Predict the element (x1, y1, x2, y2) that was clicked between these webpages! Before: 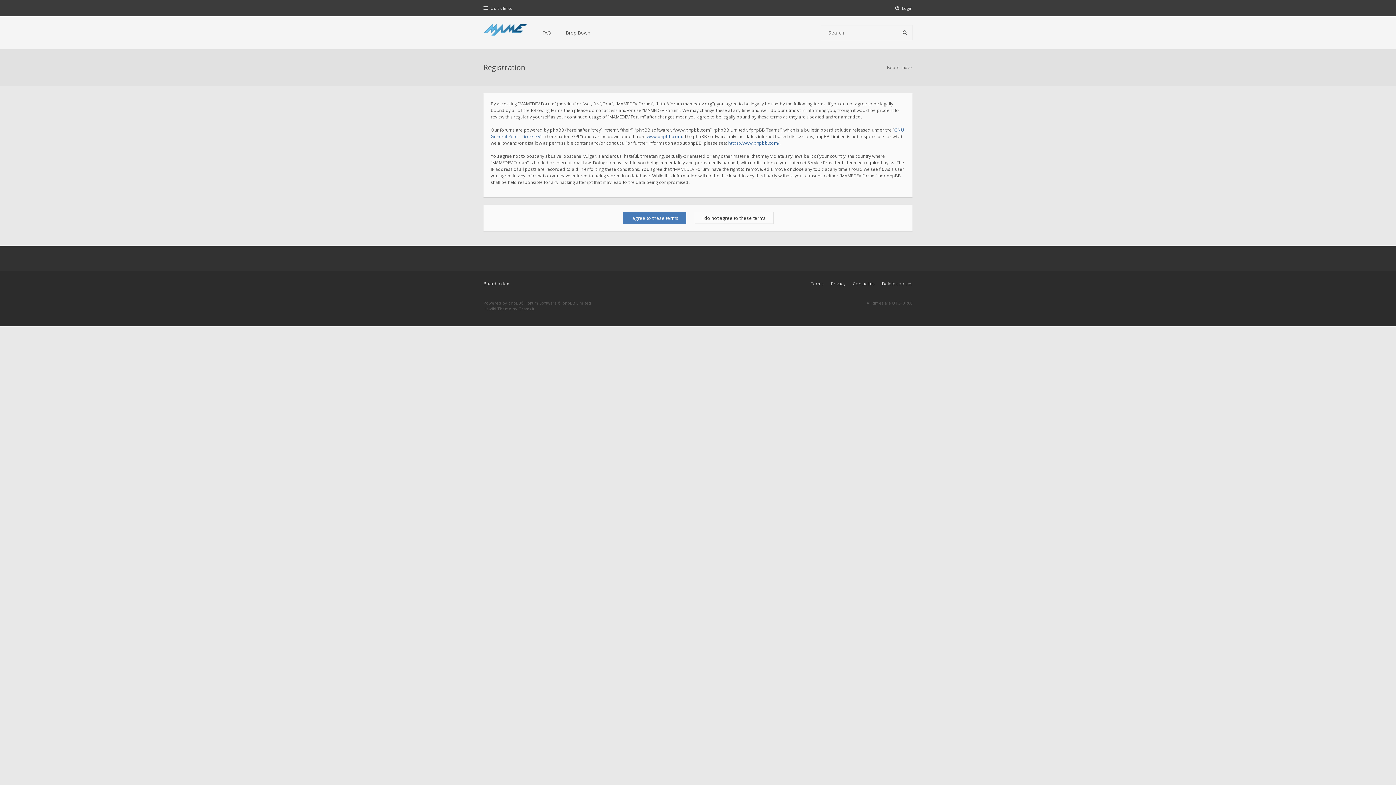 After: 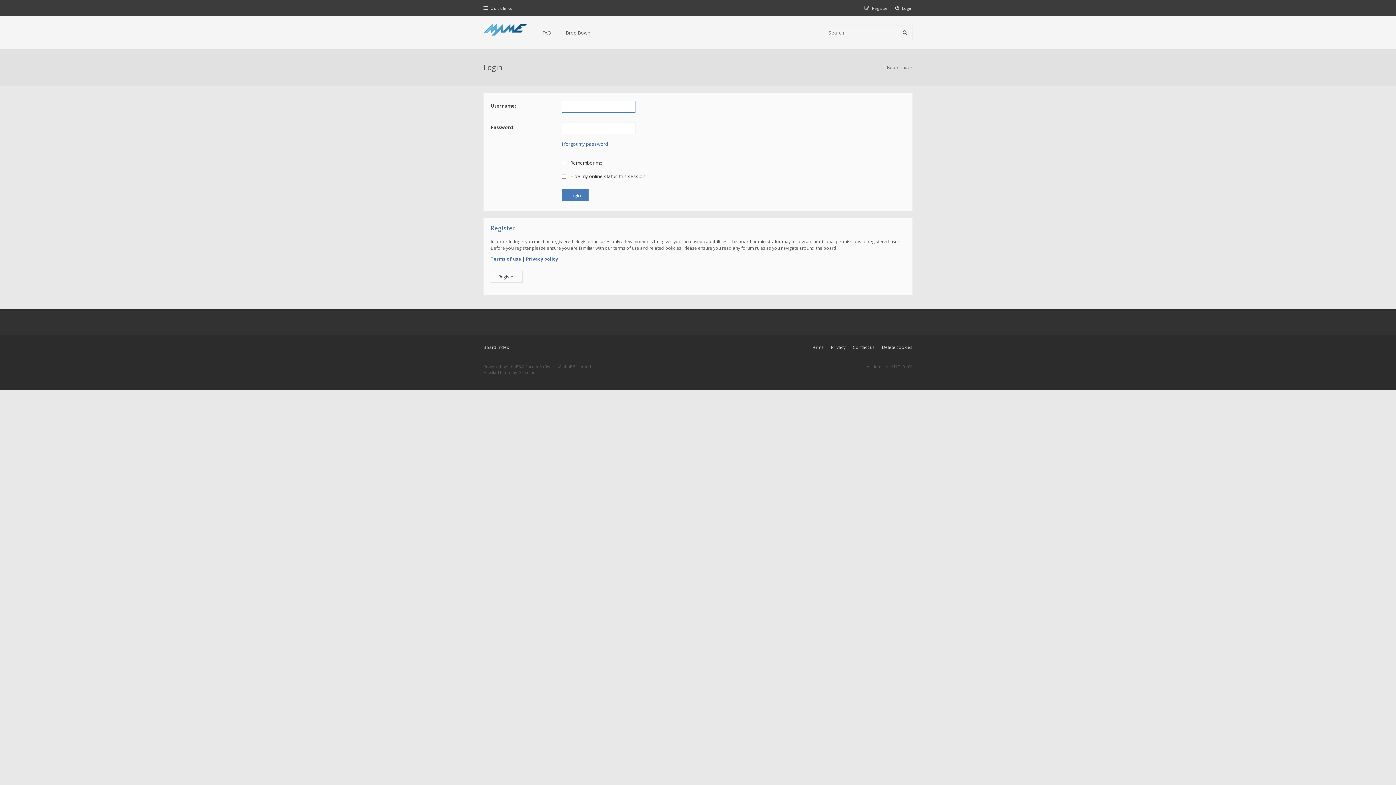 Action: label: Login bbox: (895, 5, 912, 10)